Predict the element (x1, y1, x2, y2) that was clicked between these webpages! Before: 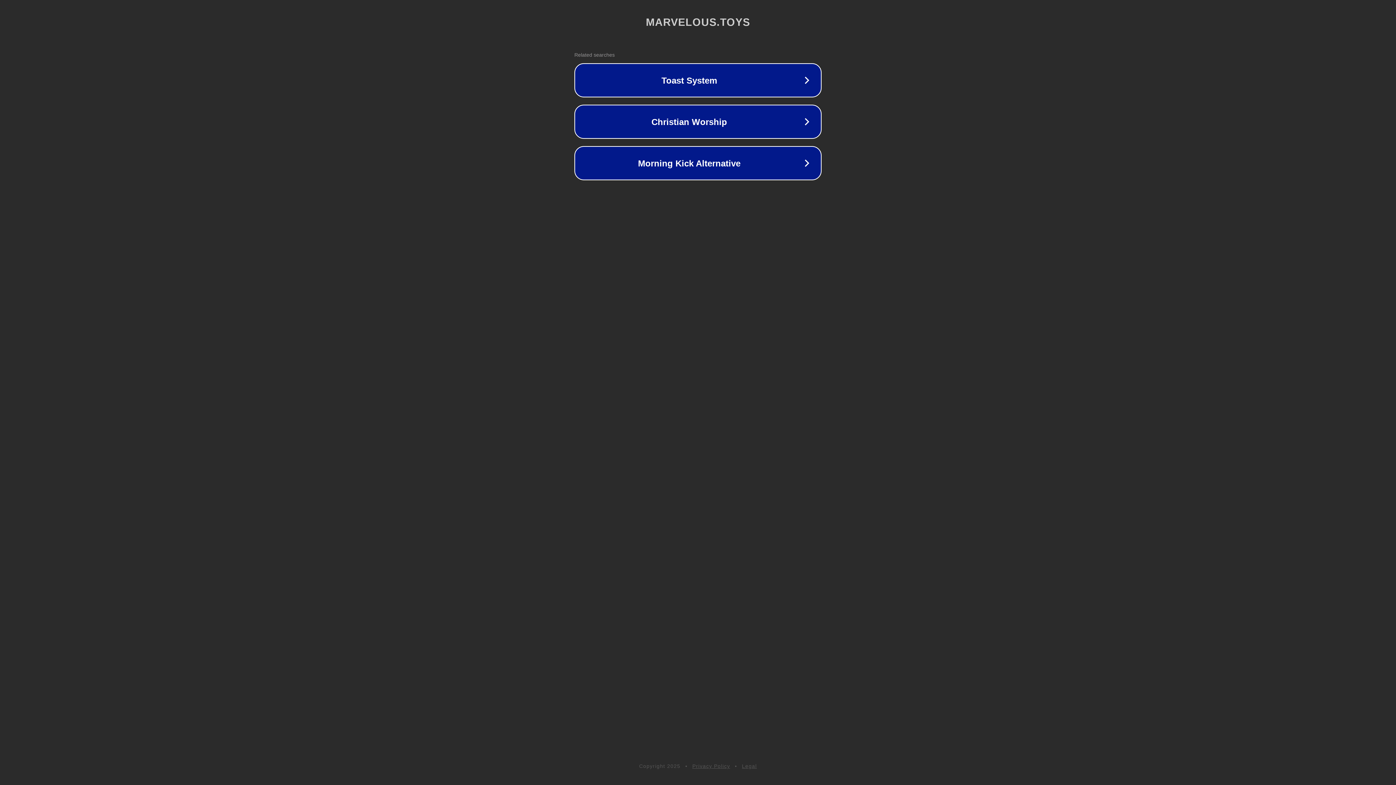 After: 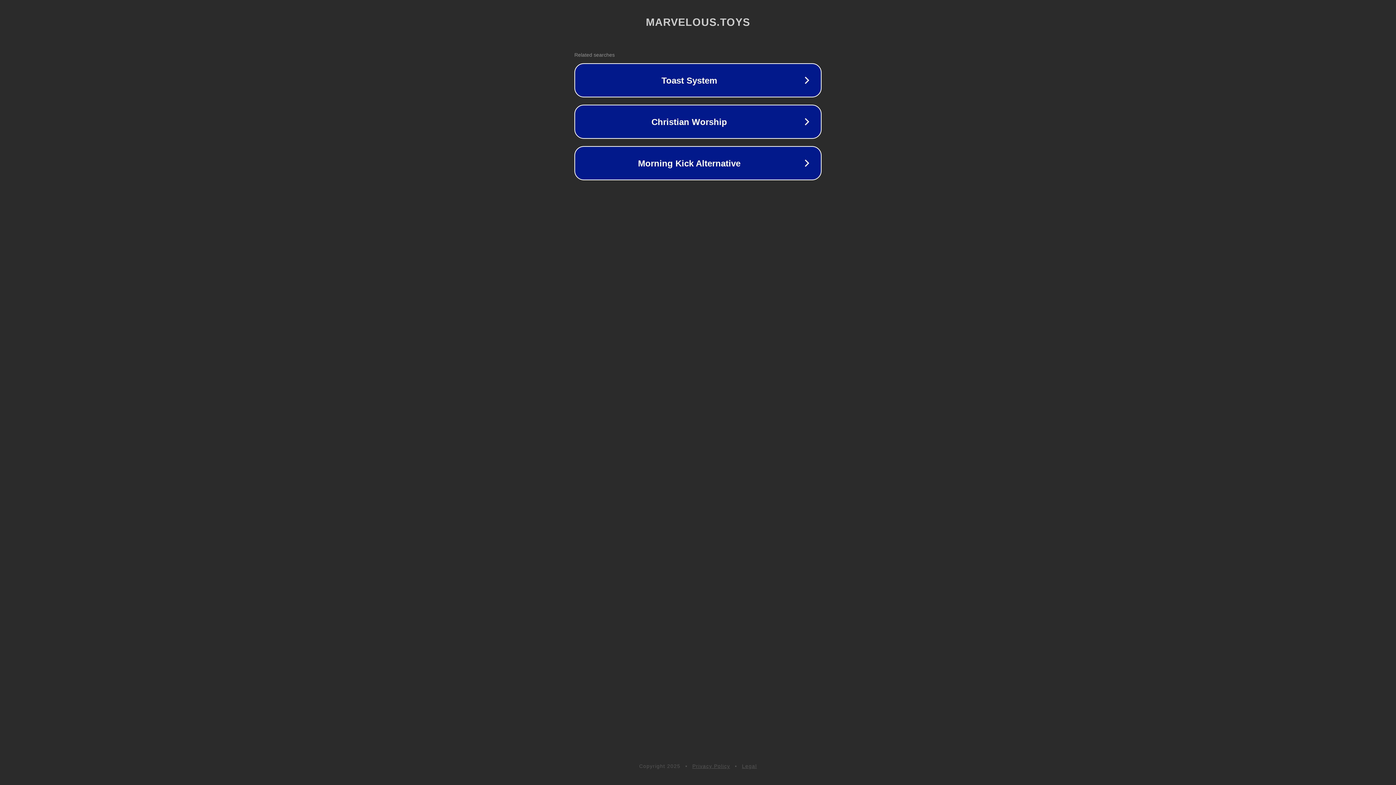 Action: label: Privacy Policy bbox: (692, 763, 730, 769)